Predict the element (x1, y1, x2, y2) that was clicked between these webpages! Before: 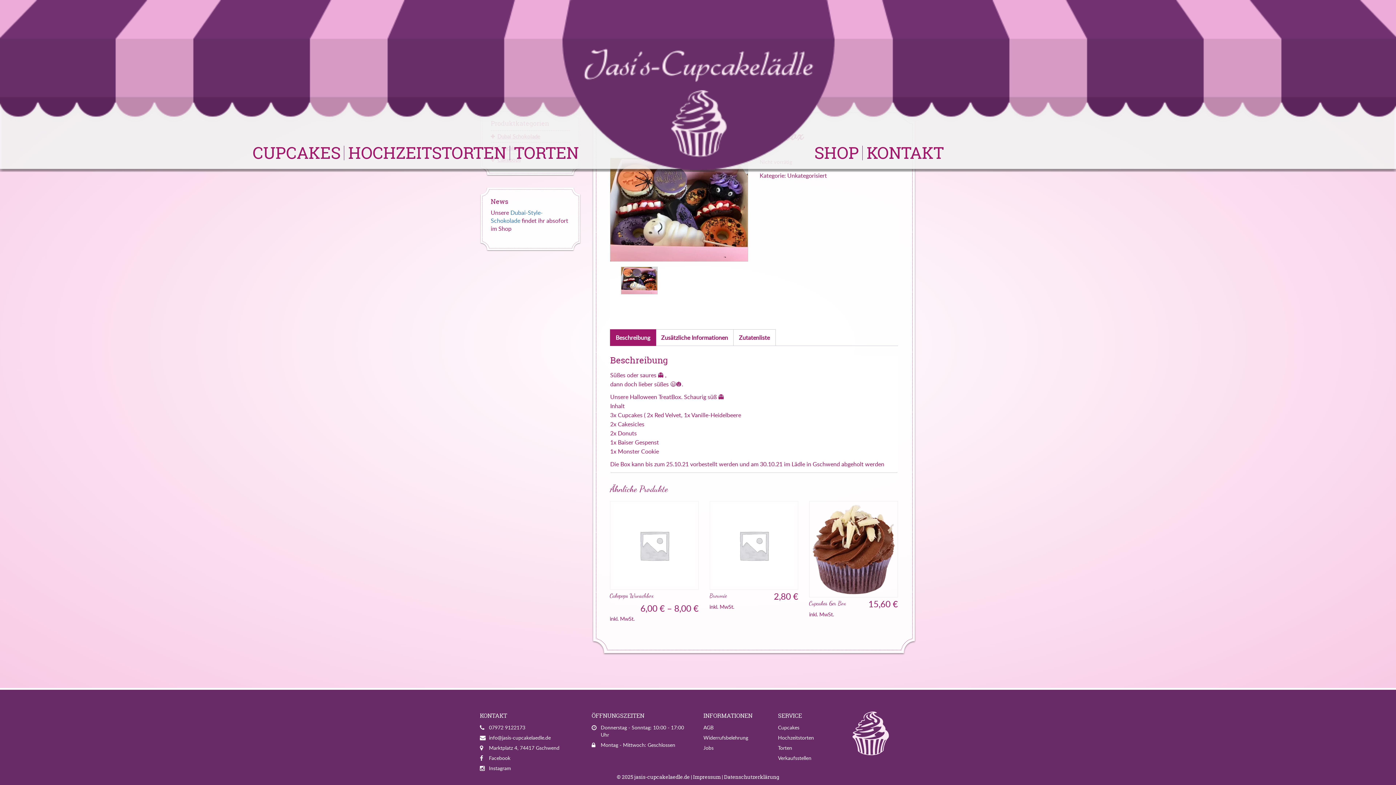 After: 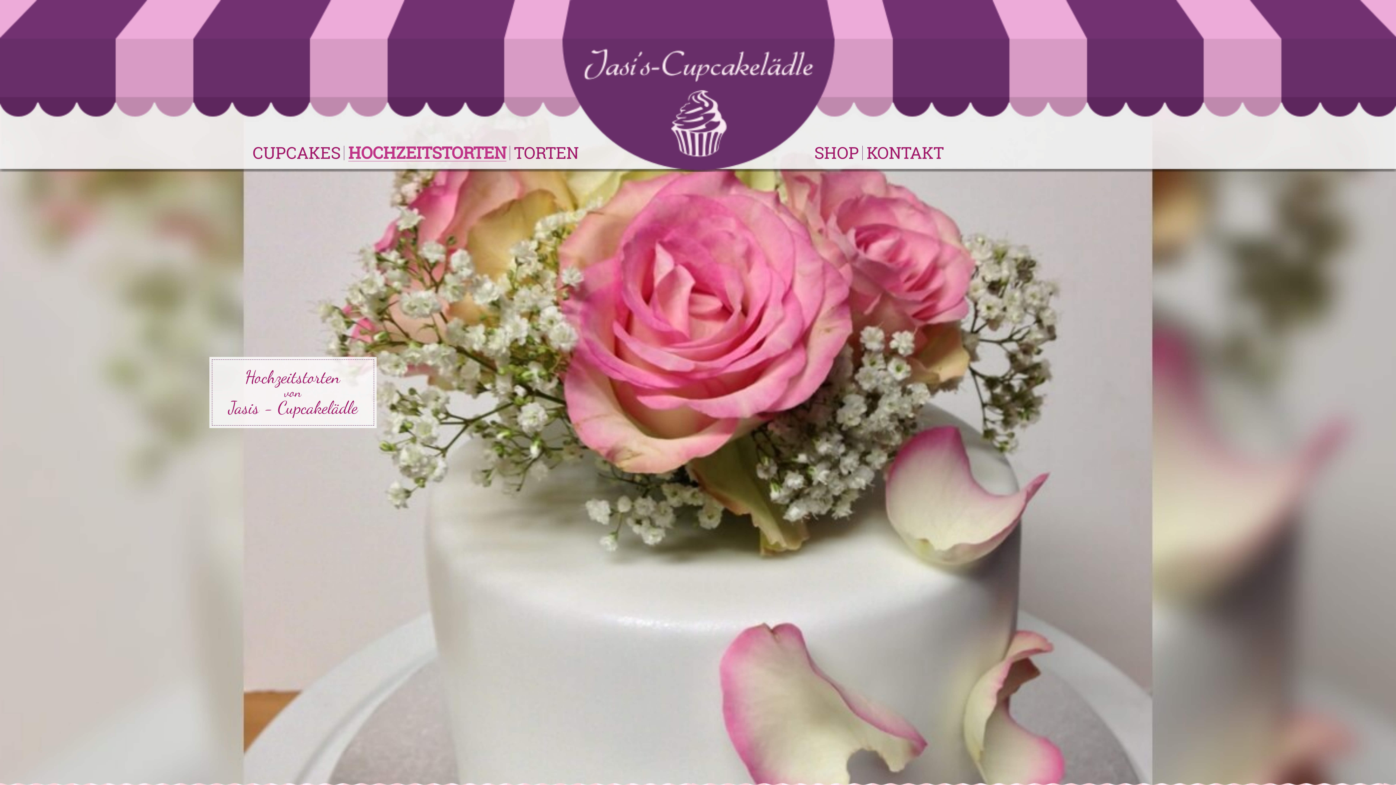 Action: label: HOCHZEITSTORTEN bbox: (344, 145, 506, 160)